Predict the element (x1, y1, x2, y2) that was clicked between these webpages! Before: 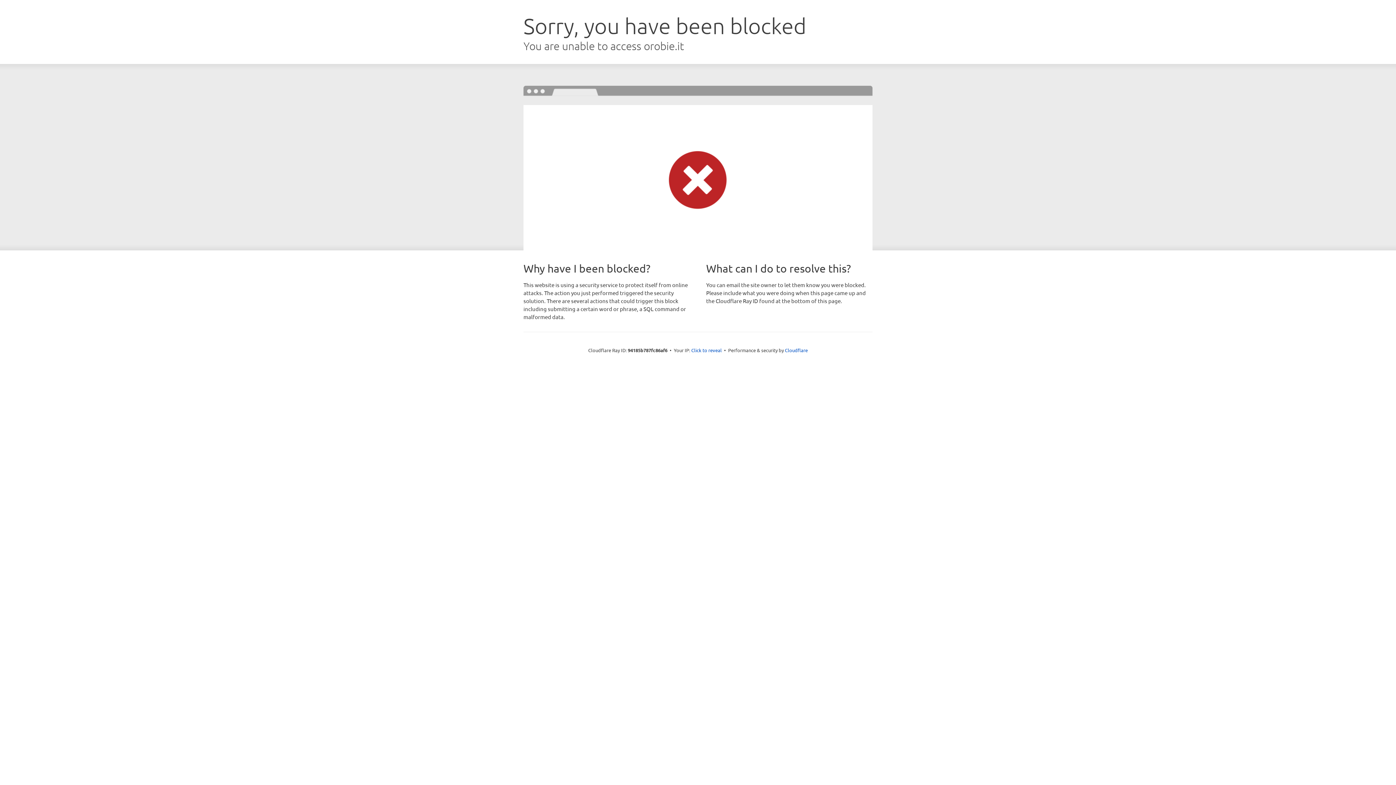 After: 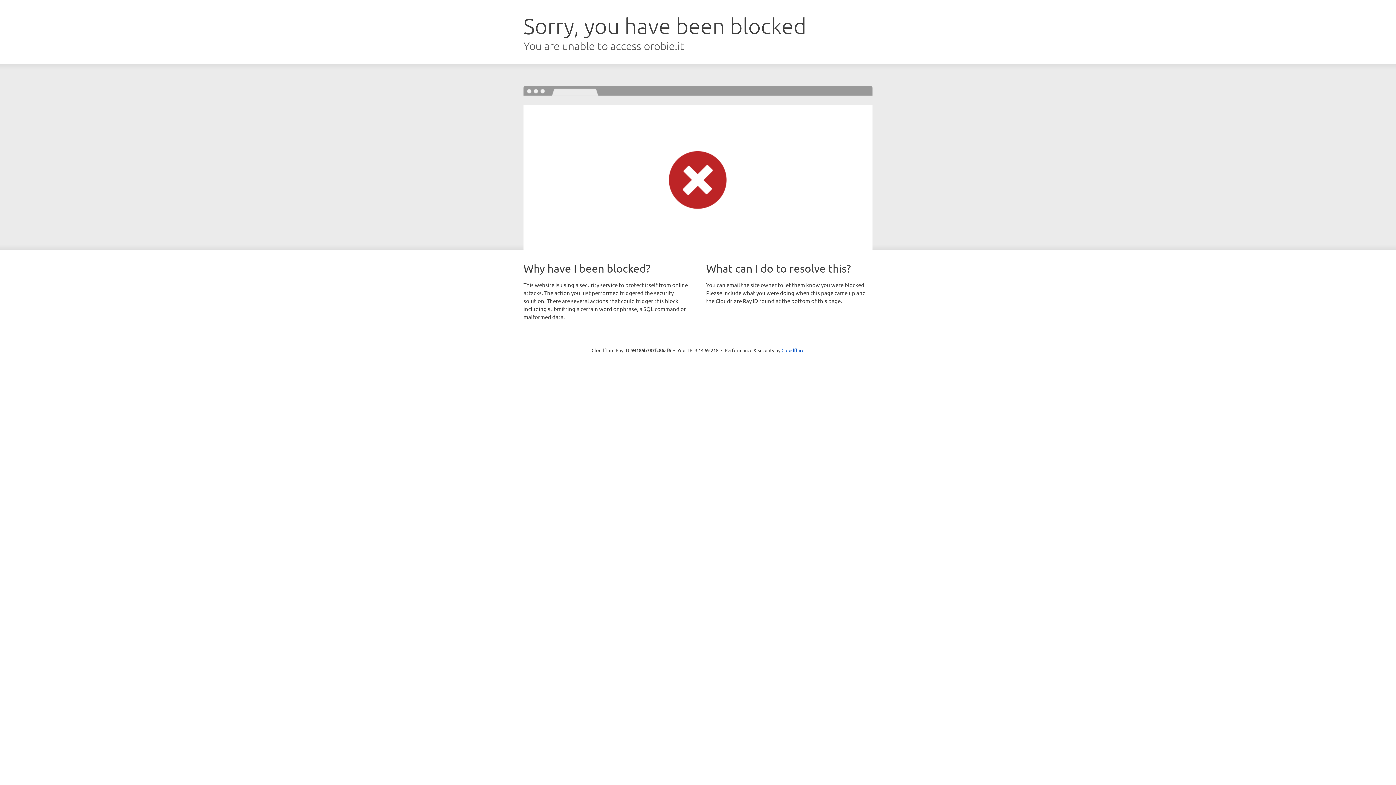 Action: label: Click to reveal bbox: (691, 346, 722, 353)